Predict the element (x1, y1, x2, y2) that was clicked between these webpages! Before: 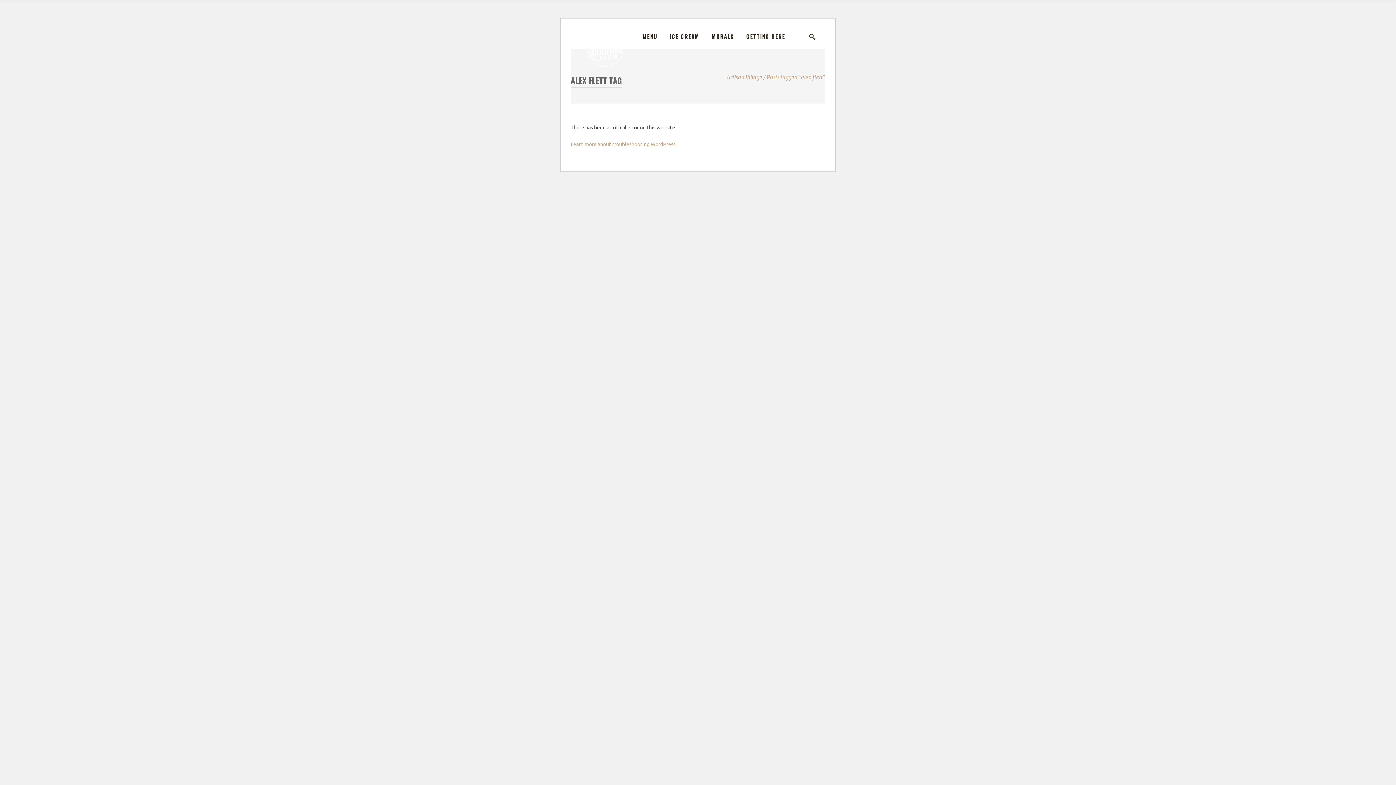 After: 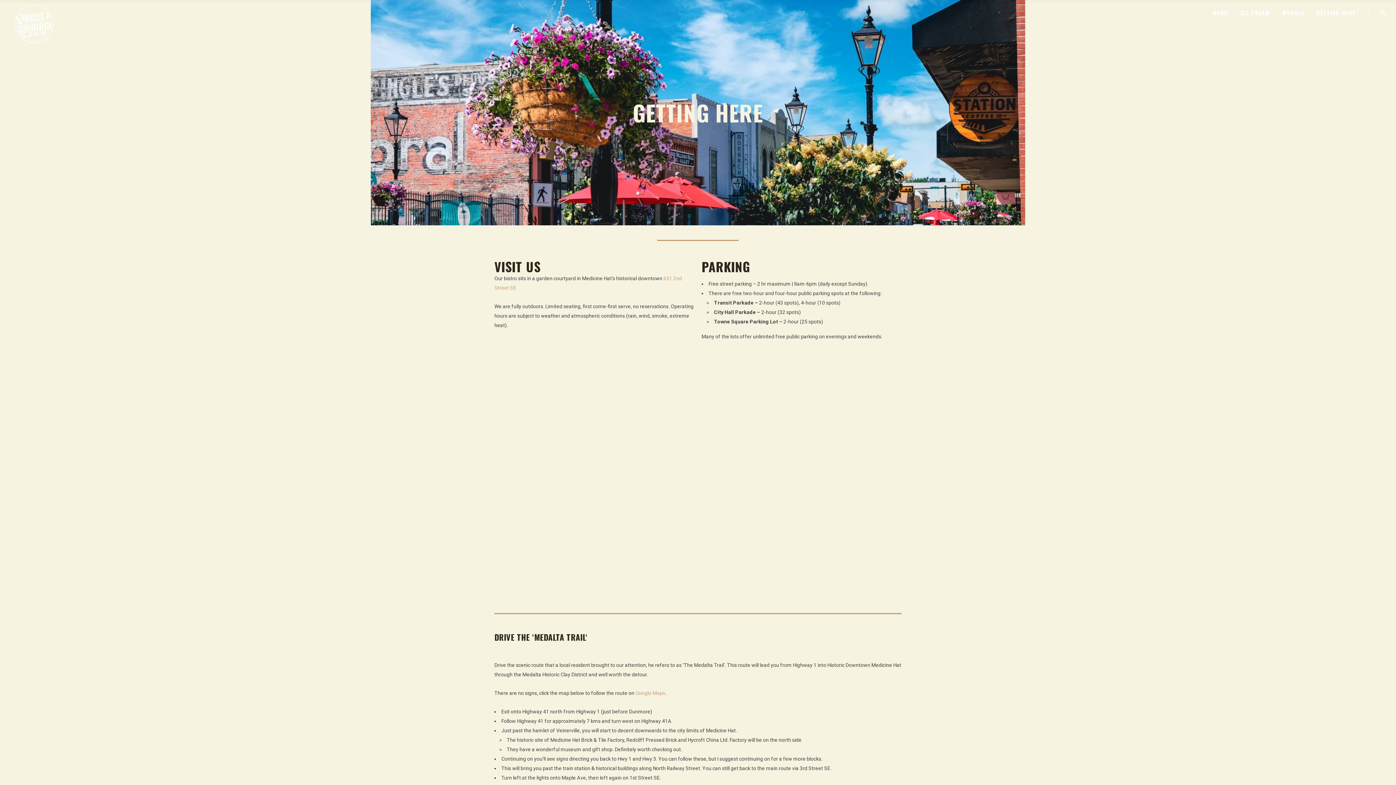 Action: label: GETTING HERE bbox: (740, 23, 804, 48)